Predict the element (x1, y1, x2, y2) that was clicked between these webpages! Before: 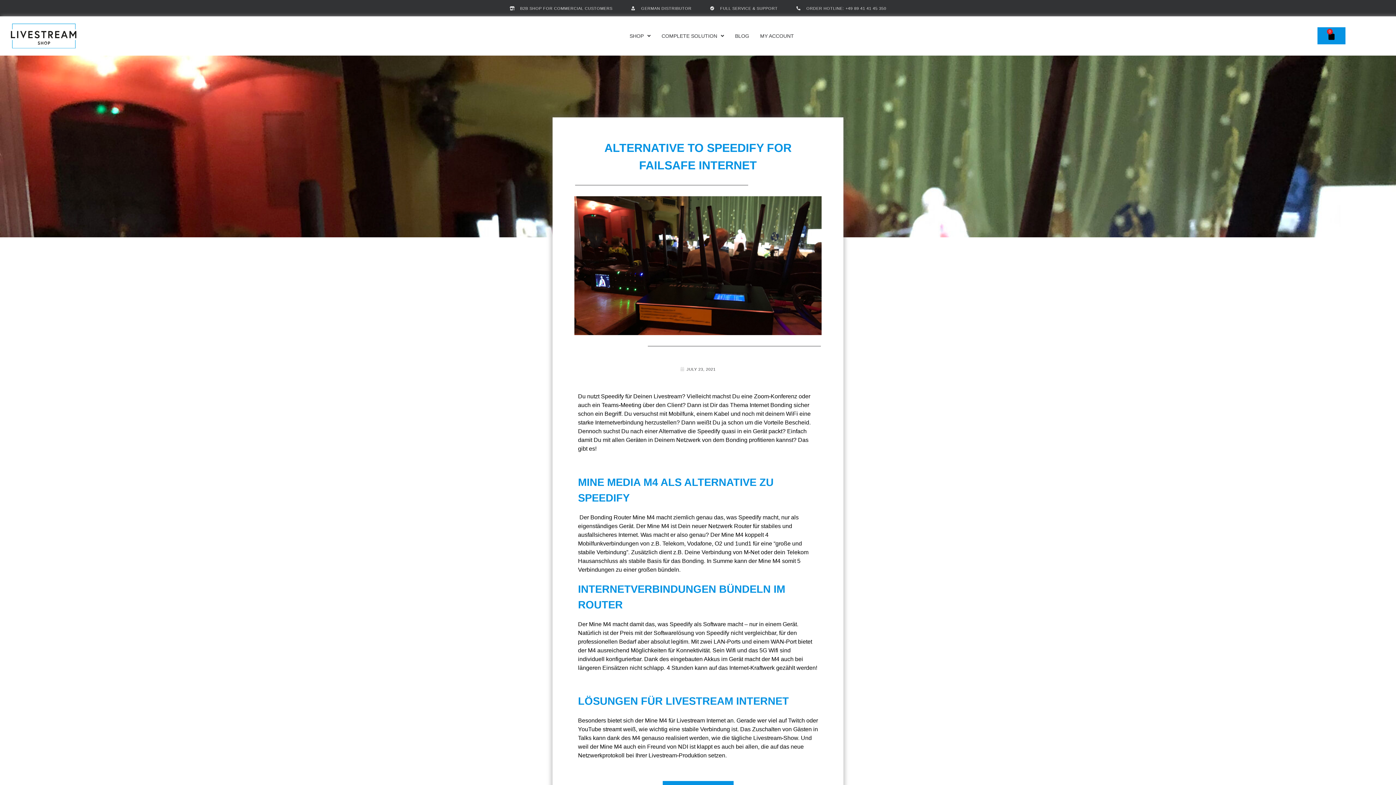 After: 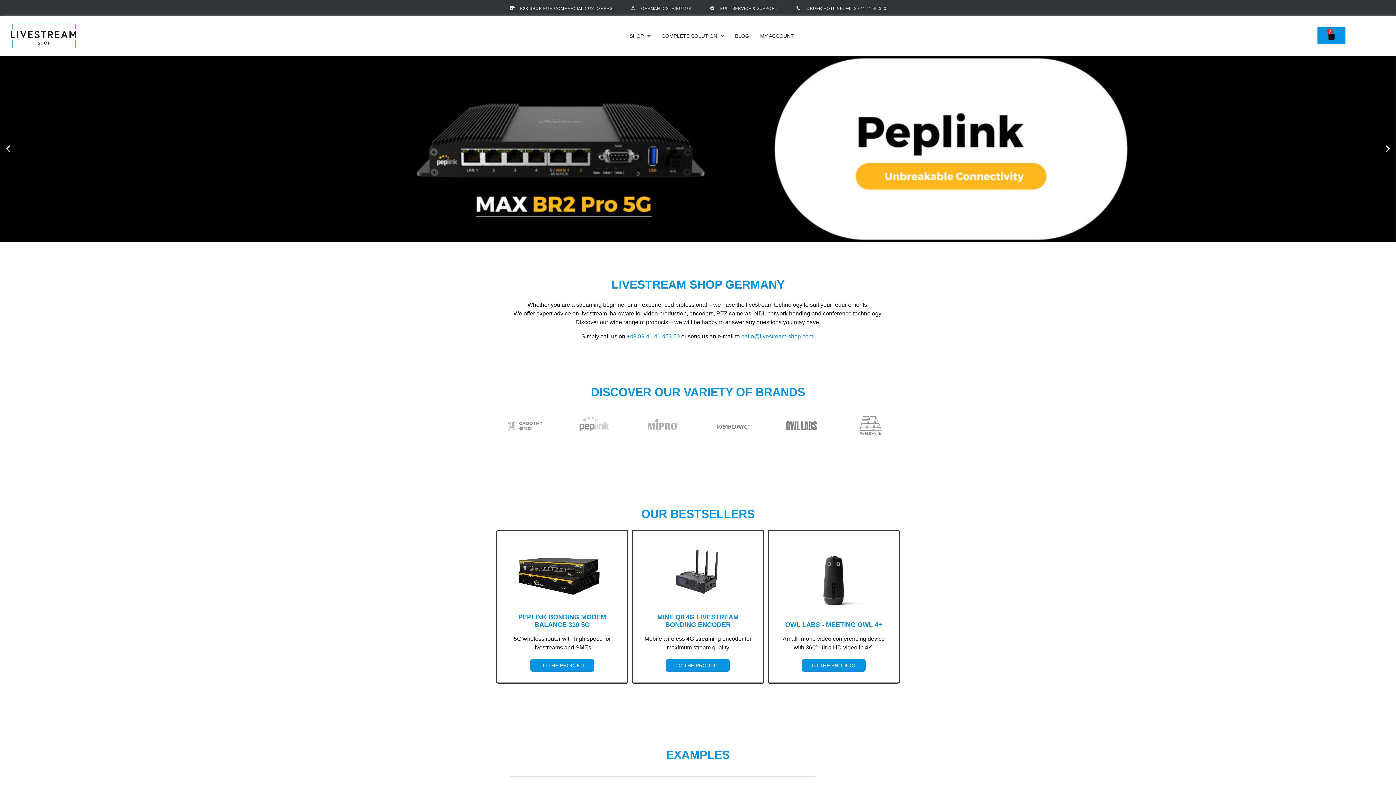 Action: bbox: (10, 23, 76, 48)